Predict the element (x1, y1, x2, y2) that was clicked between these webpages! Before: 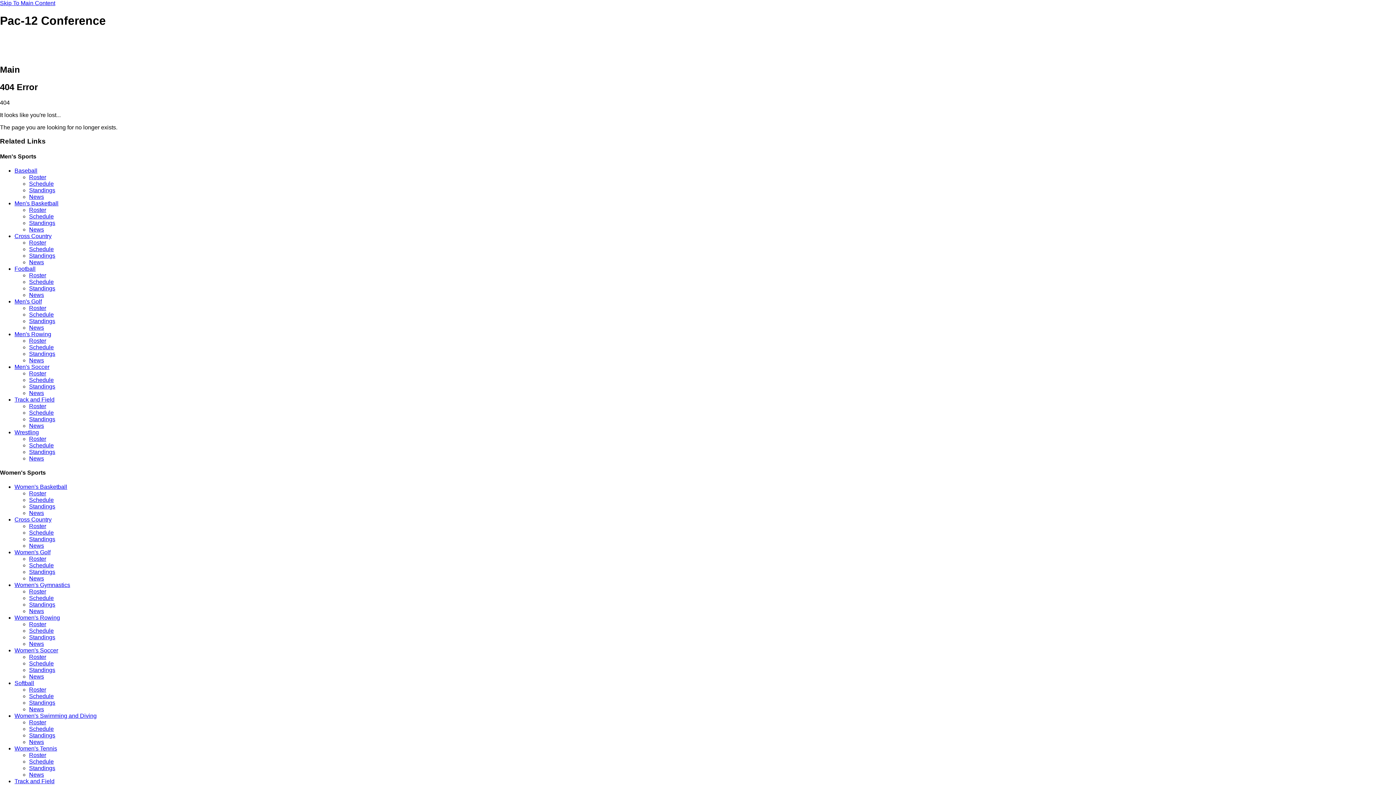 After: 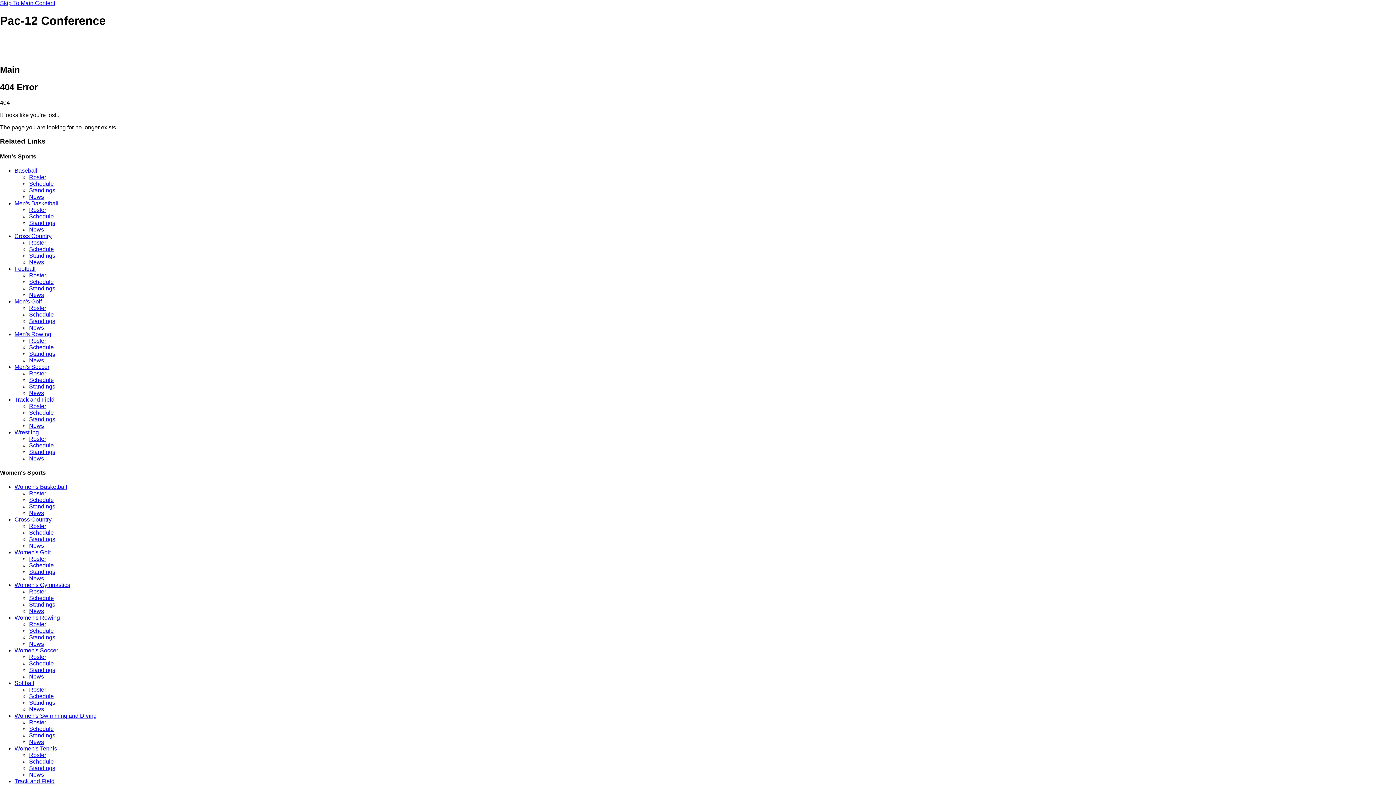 Action: bbox: (29, 595, 53, 601) label: Schedule